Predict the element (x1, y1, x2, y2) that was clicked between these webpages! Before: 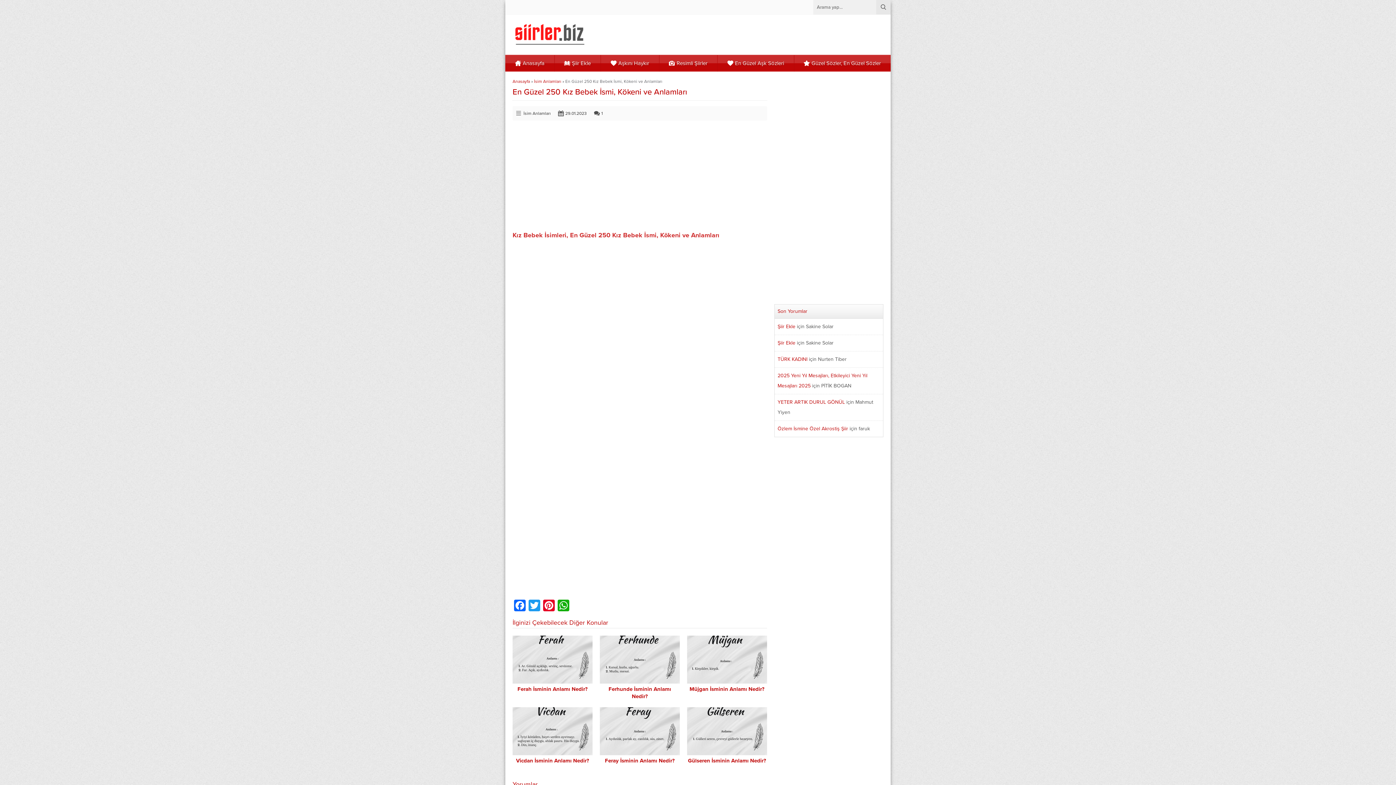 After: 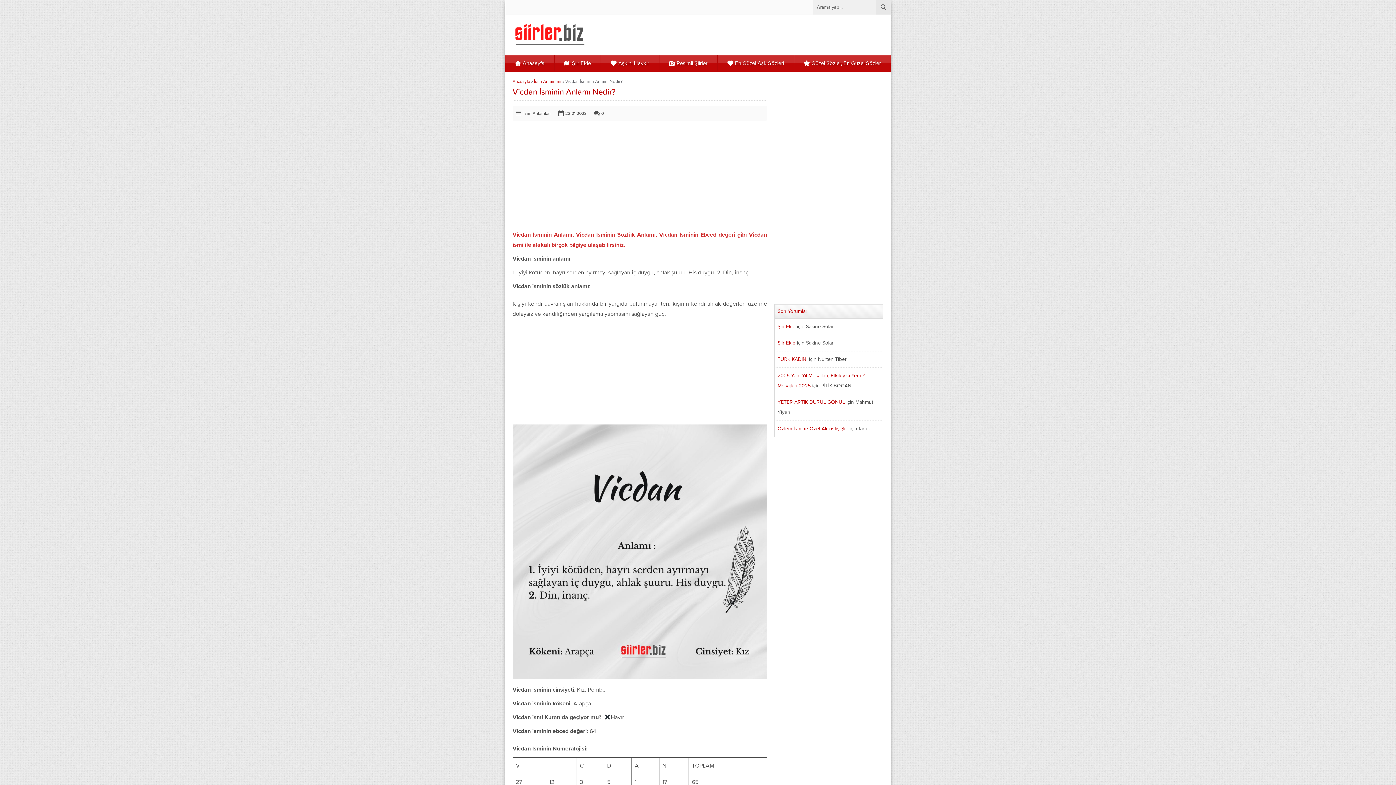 Action: bbox: (512, 707, 592, 755)